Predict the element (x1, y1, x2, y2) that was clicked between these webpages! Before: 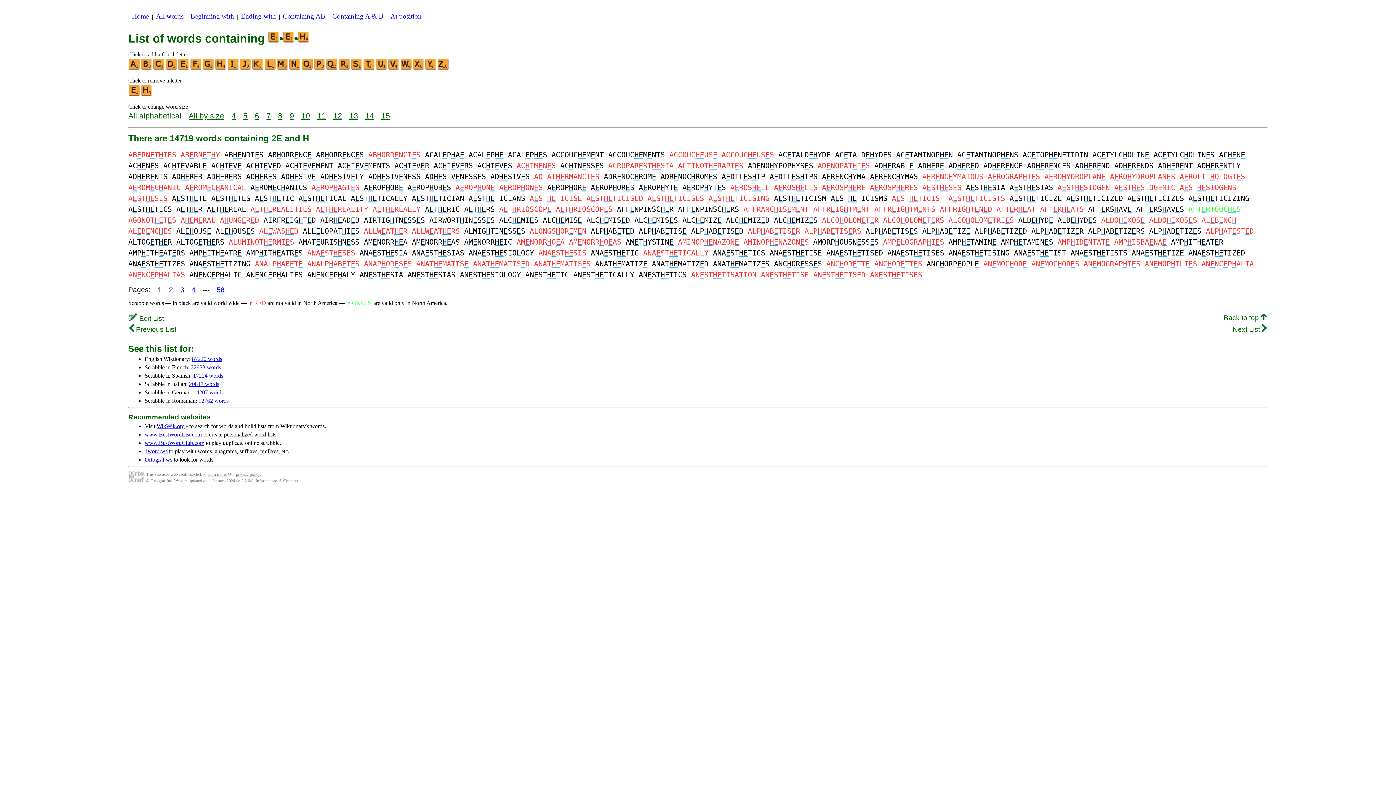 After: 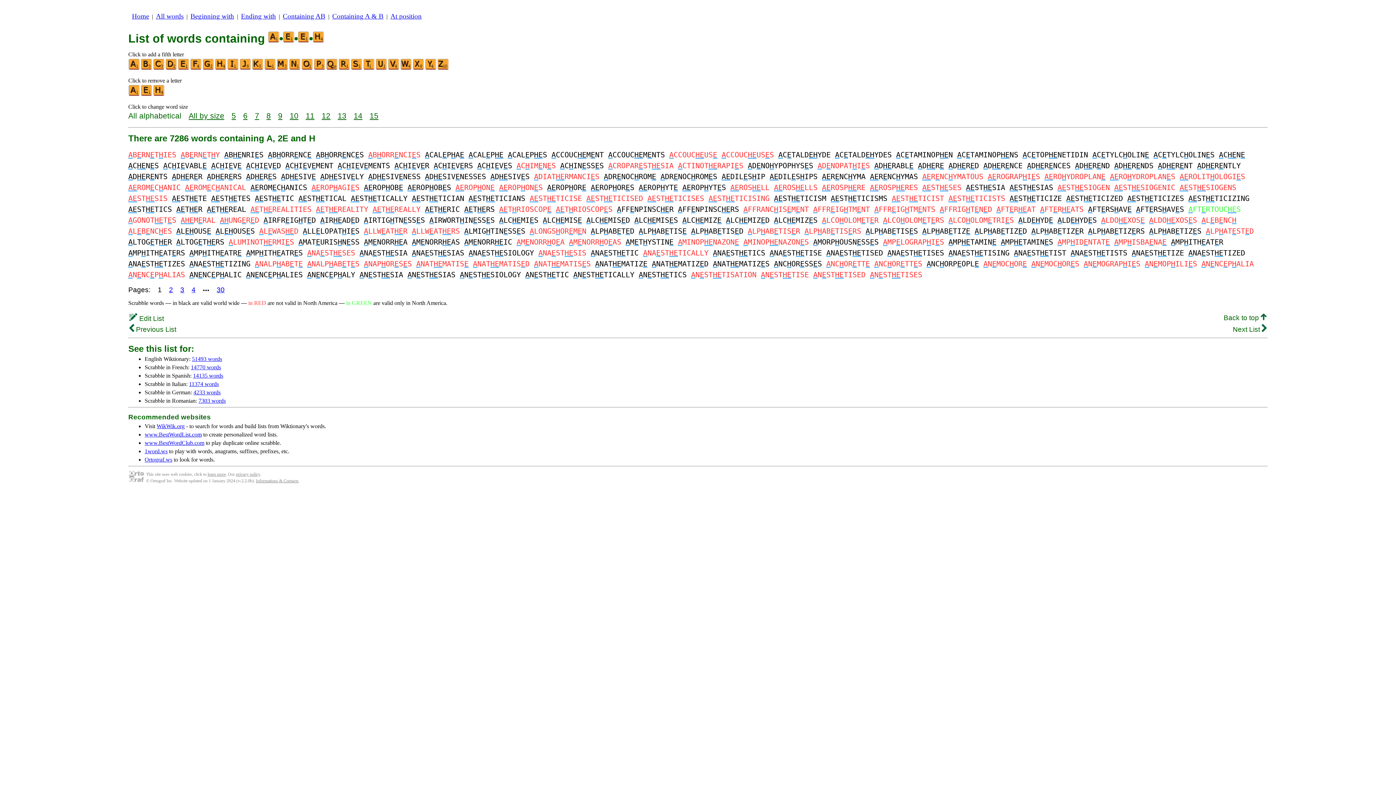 Action: bbox: (128, 65, 140, 71)